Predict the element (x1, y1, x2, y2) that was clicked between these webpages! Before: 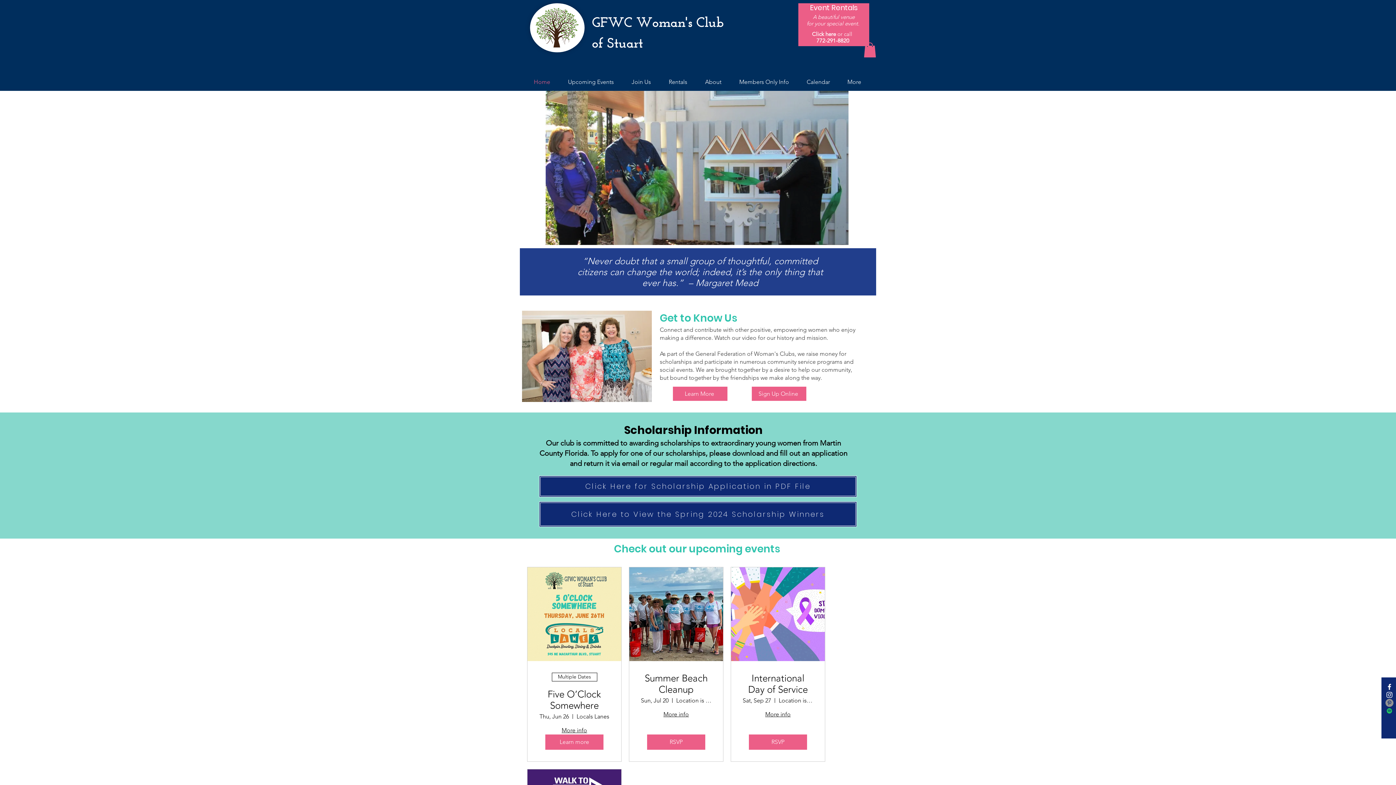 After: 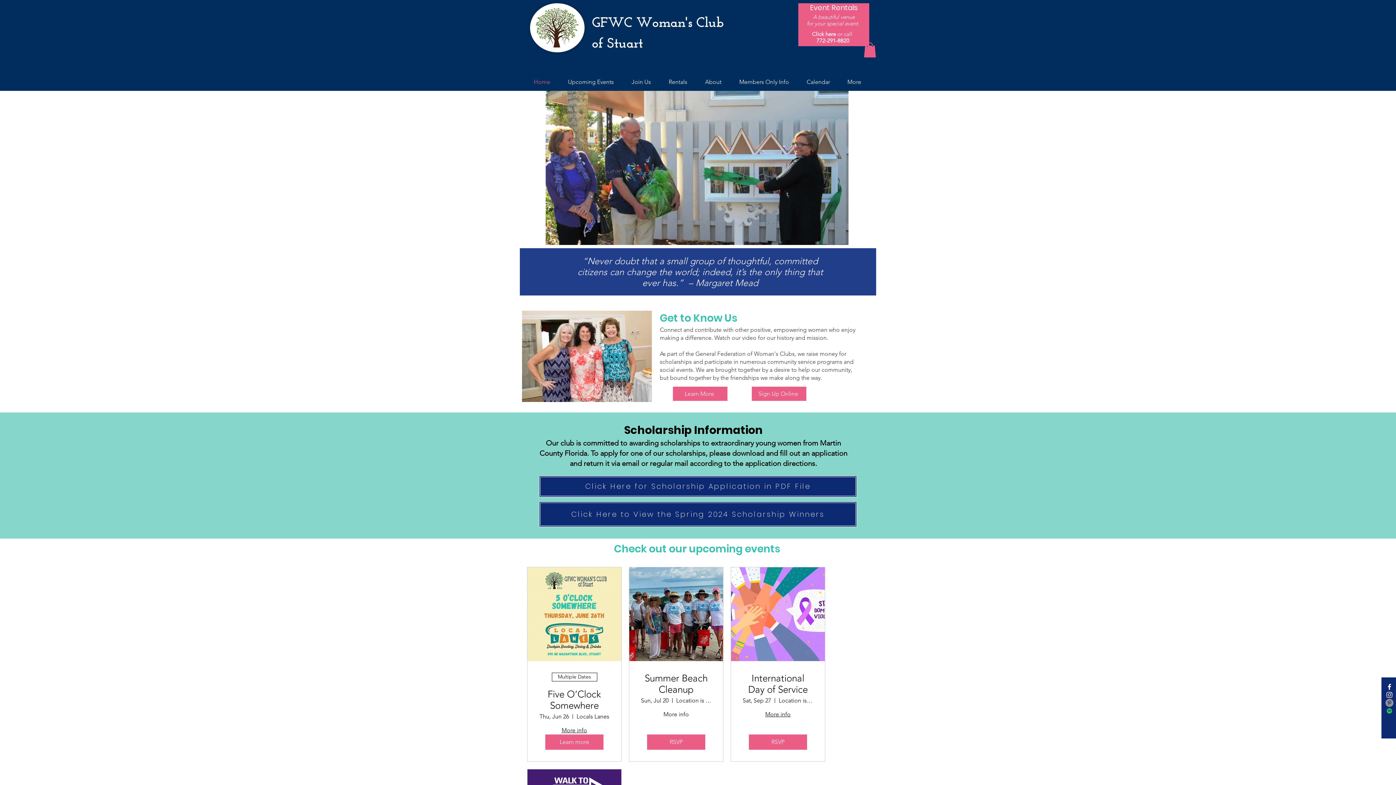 Action: label: More info bbox: (663, 710, 689, 718)